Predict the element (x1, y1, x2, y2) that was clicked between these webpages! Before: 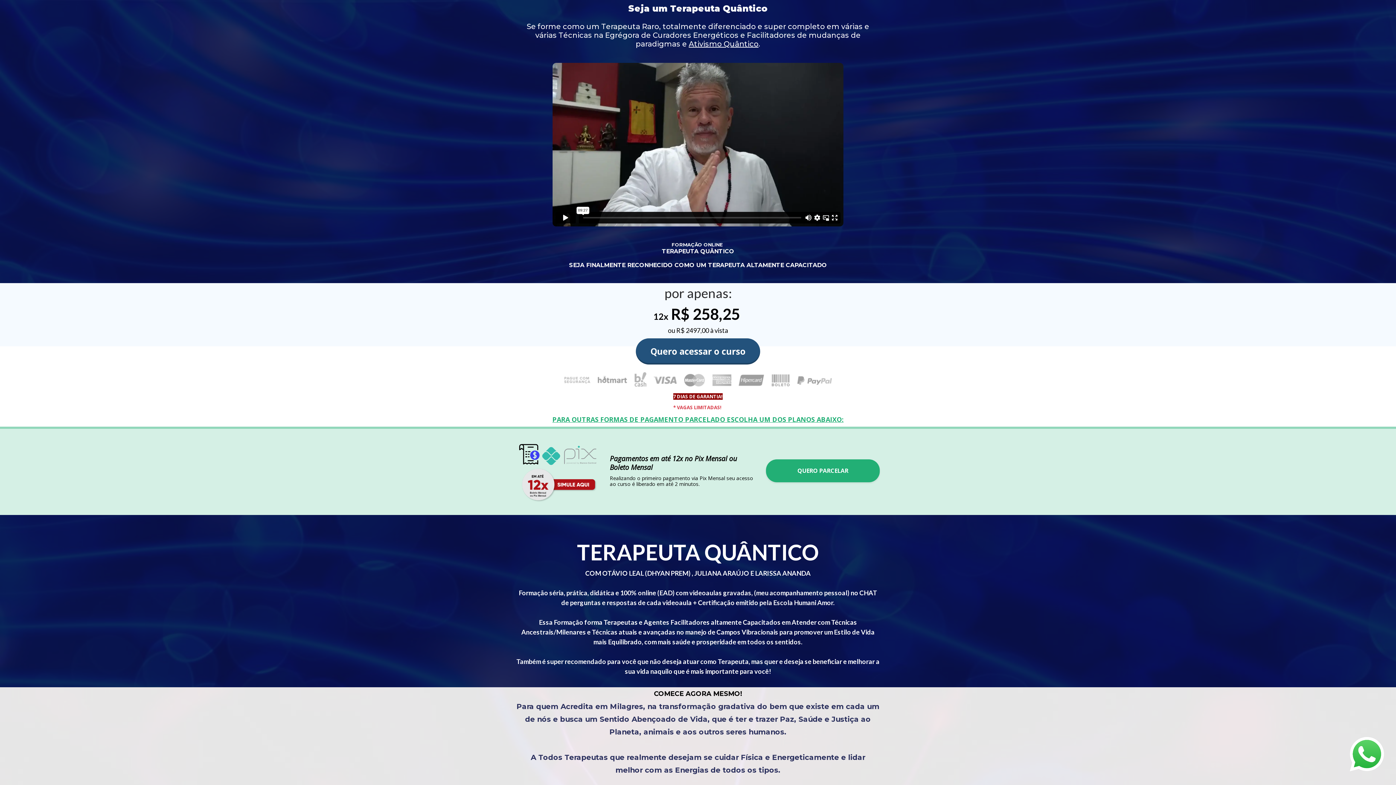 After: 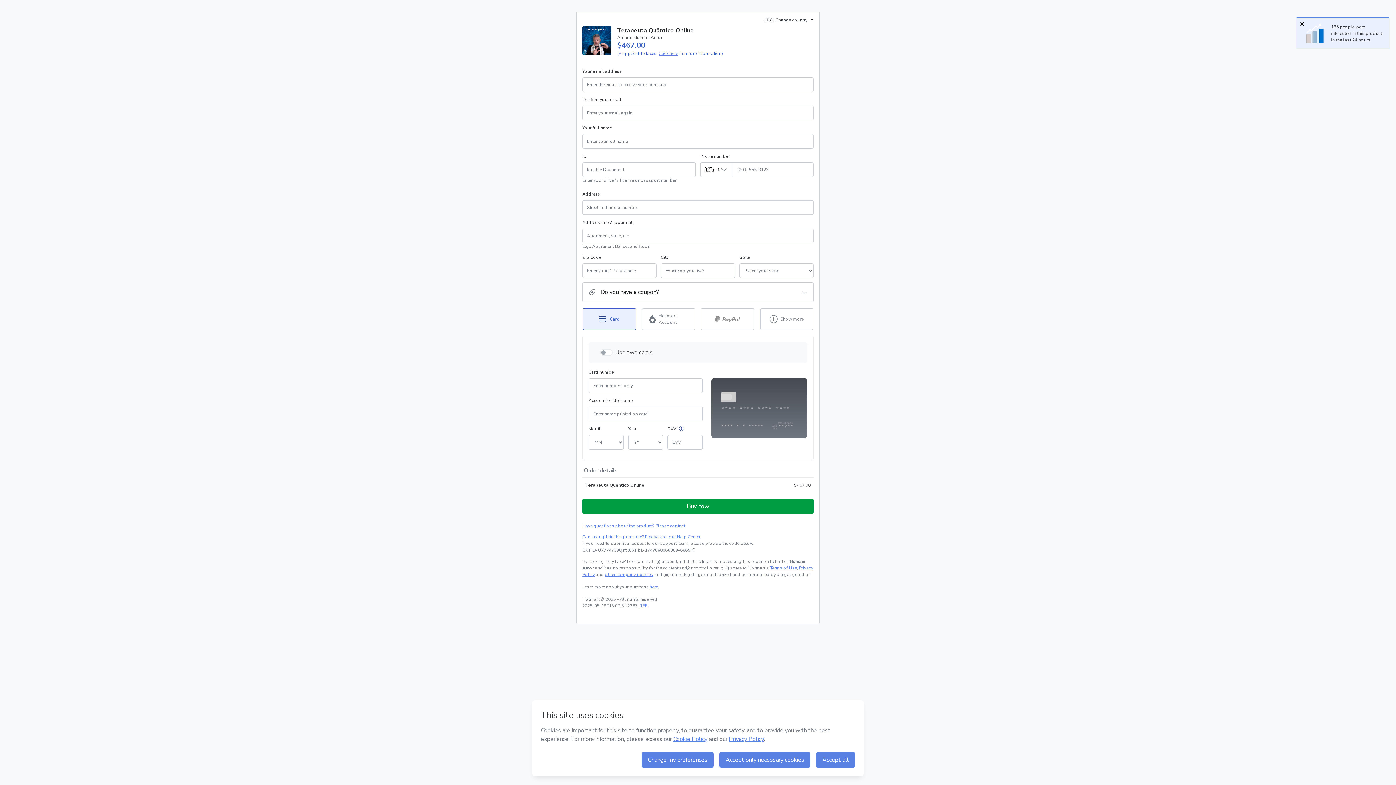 Action: bbox: (552, 415, 843, 424) label: PARA OUTRAS FORMAS DE PAGAMENTO PARCELADO ESCOLHA UM DOS PLANOS ABAIXO: